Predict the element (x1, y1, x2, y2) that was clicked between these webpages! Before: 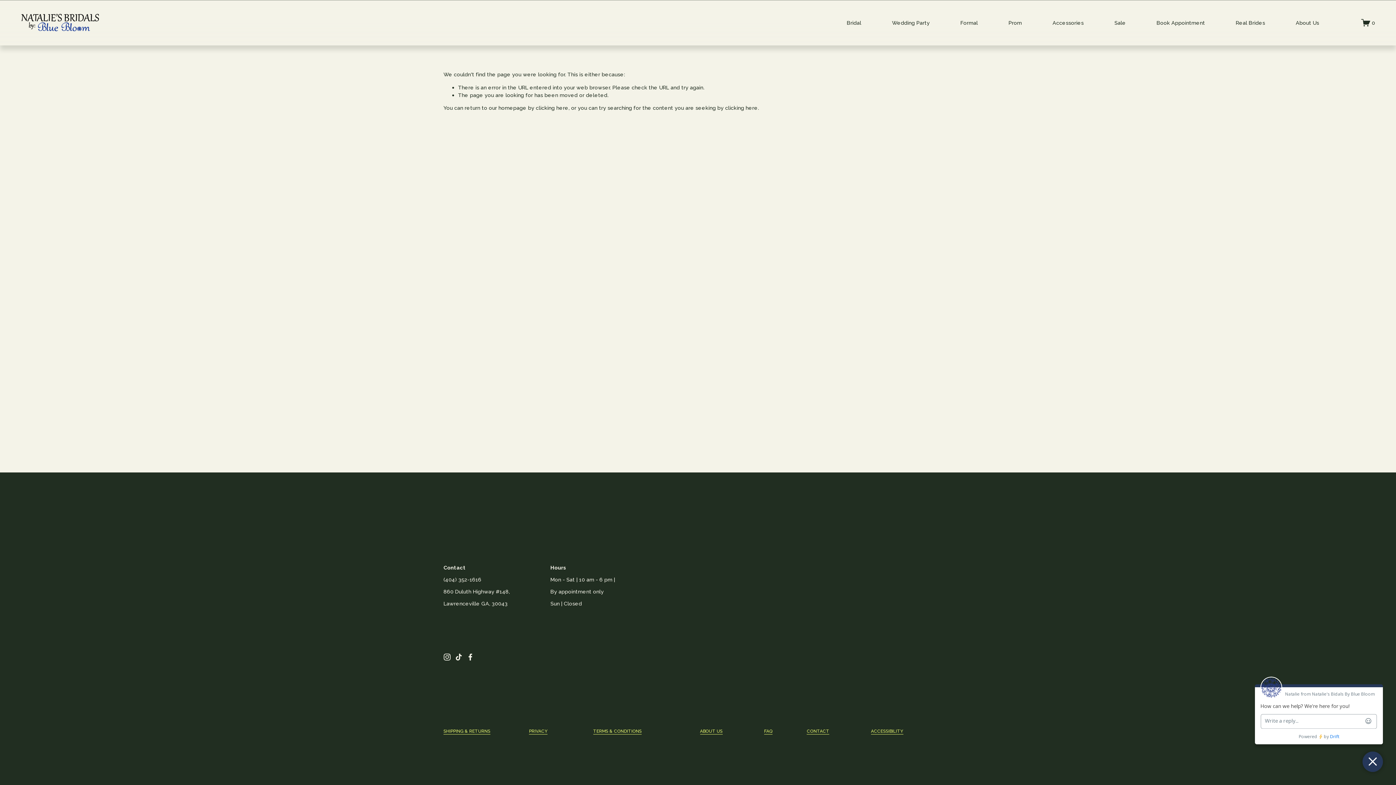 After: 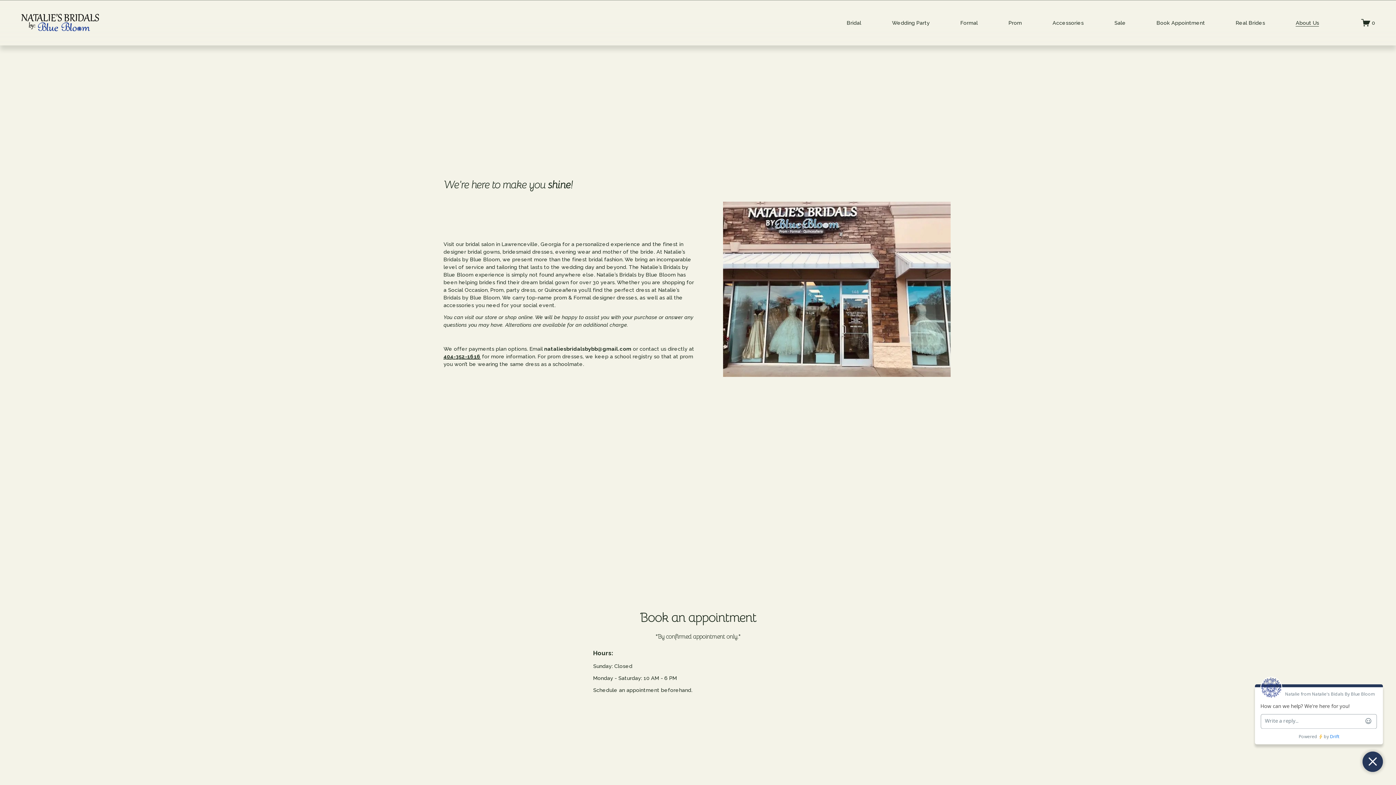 Action: label: ABOUT US bbox: (700, 728, 722, 734)